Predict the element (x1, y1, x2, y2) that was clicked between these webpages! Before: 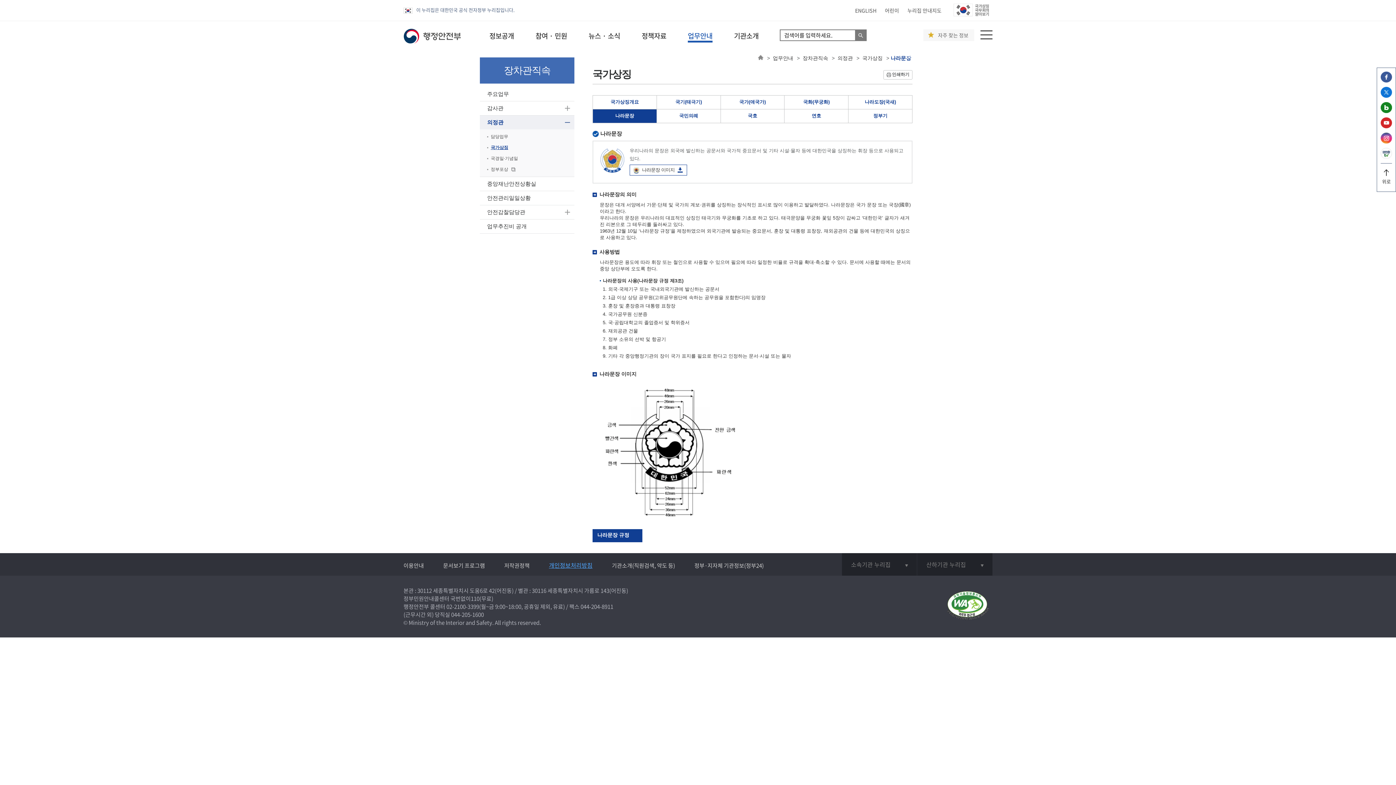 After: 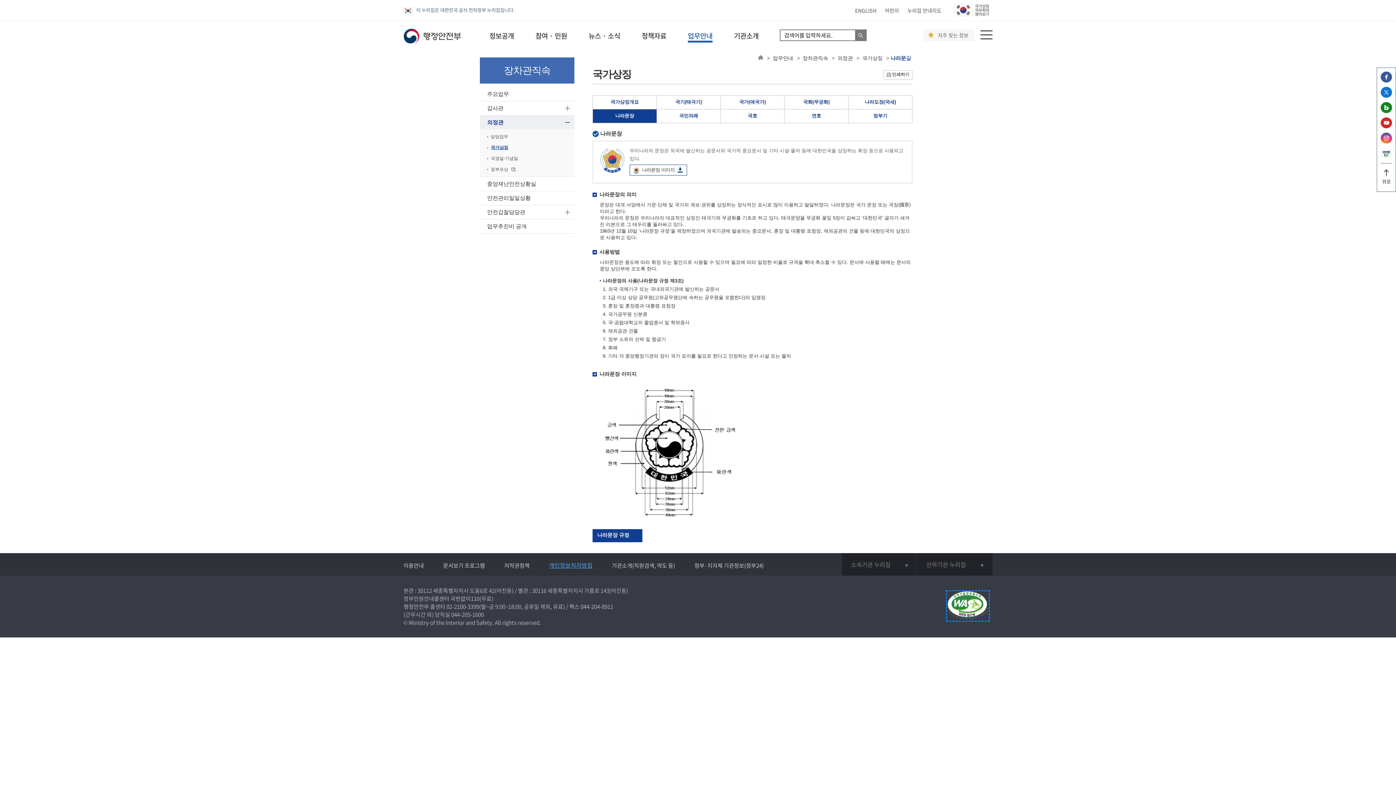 Action: bbox: (947, 591, 989, 621)